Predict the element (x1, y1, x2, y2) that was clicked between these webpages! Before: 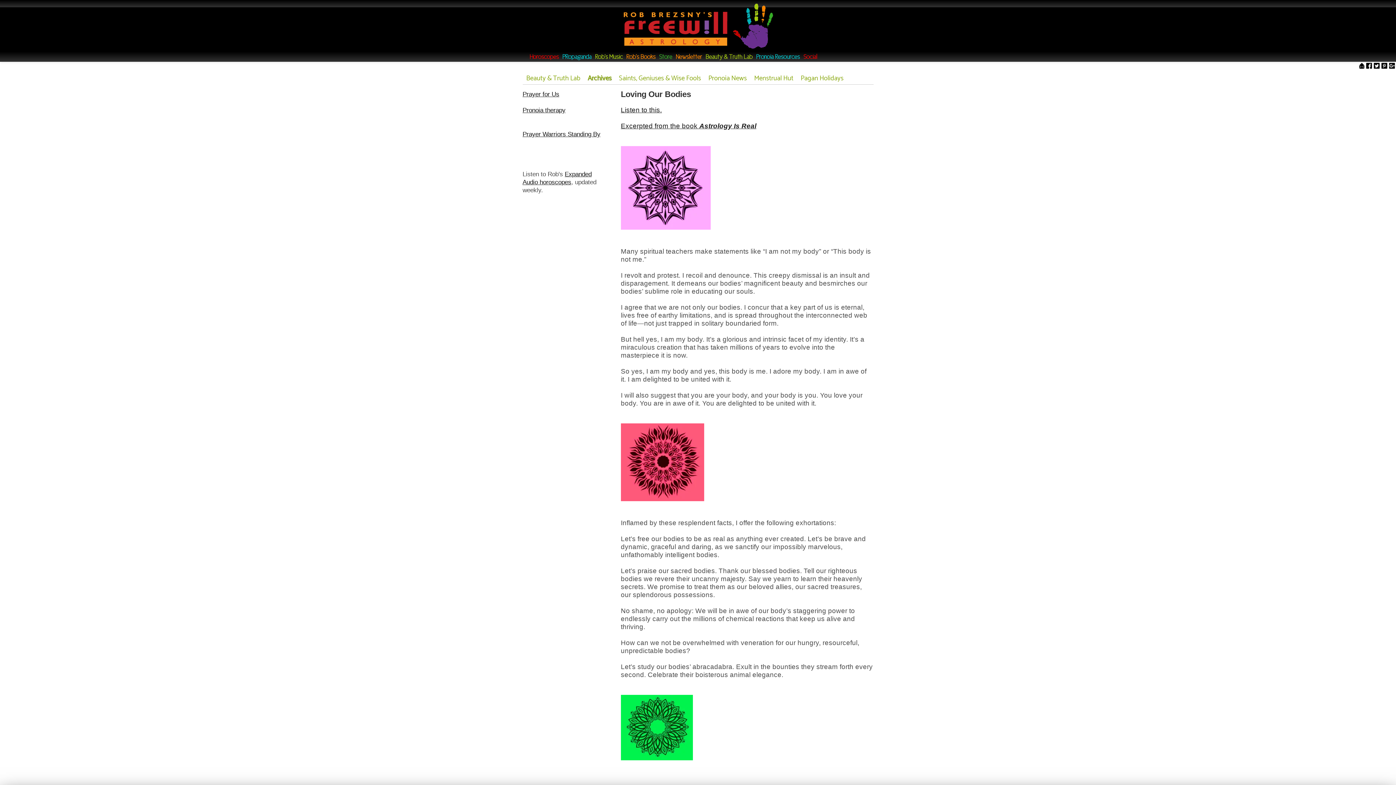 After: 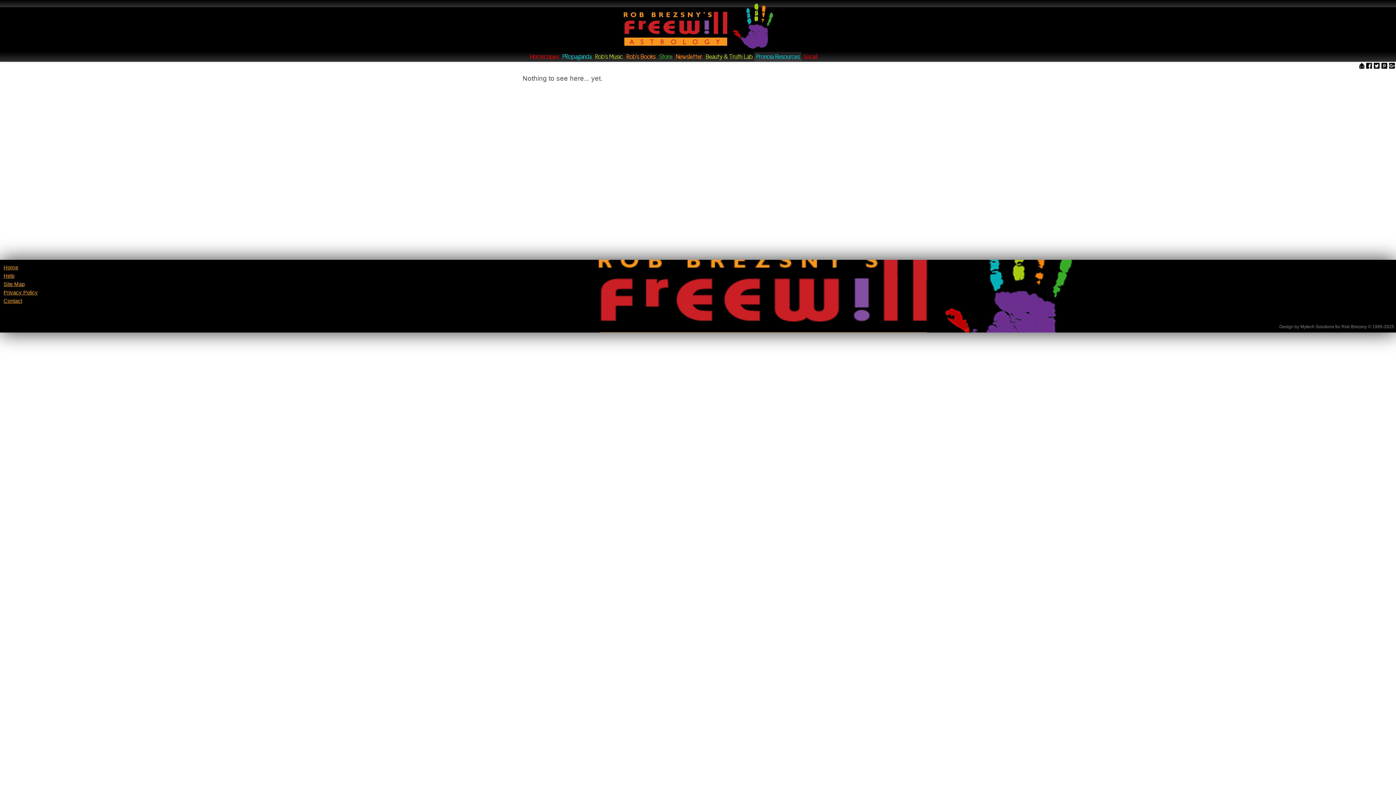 Action: bbox: (754, 52, 801, 61) label: Pronoia Resources